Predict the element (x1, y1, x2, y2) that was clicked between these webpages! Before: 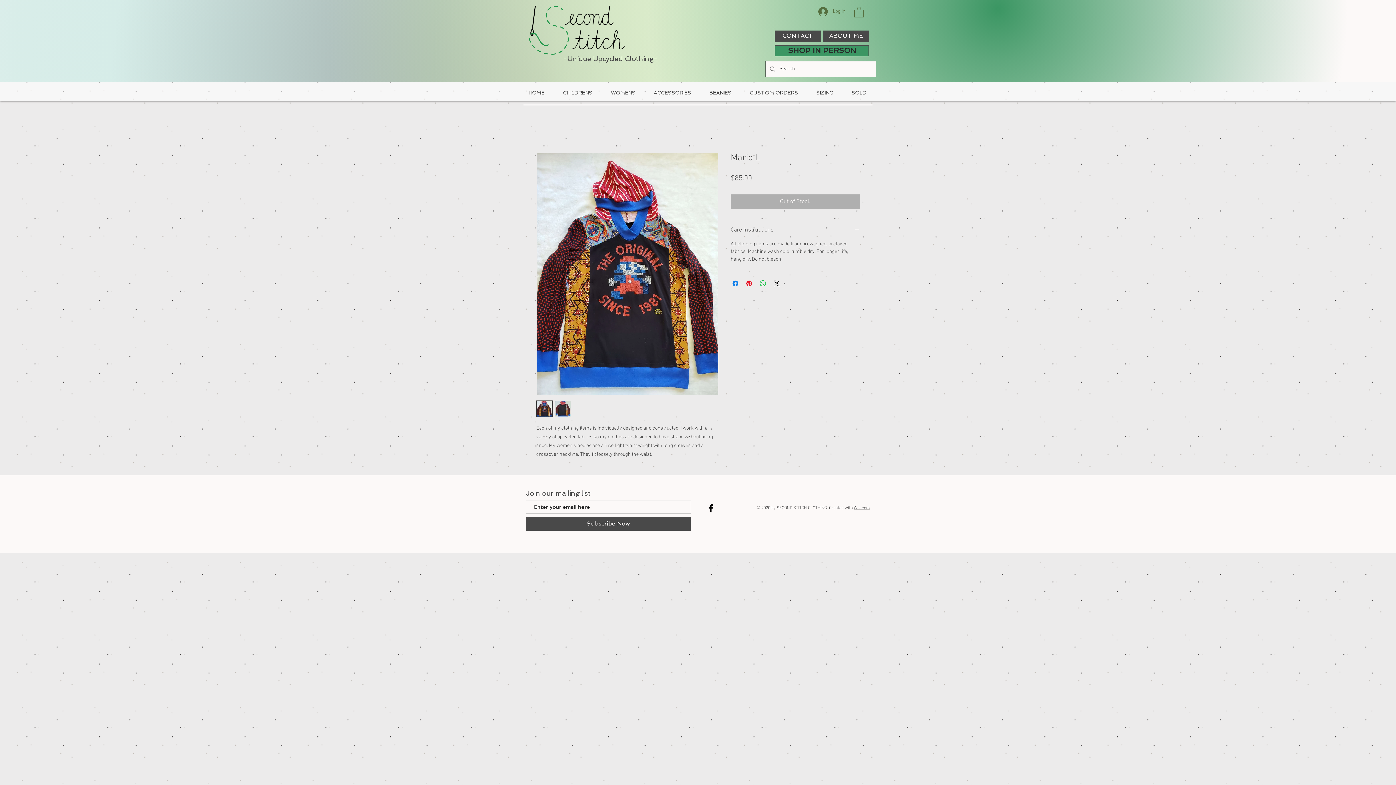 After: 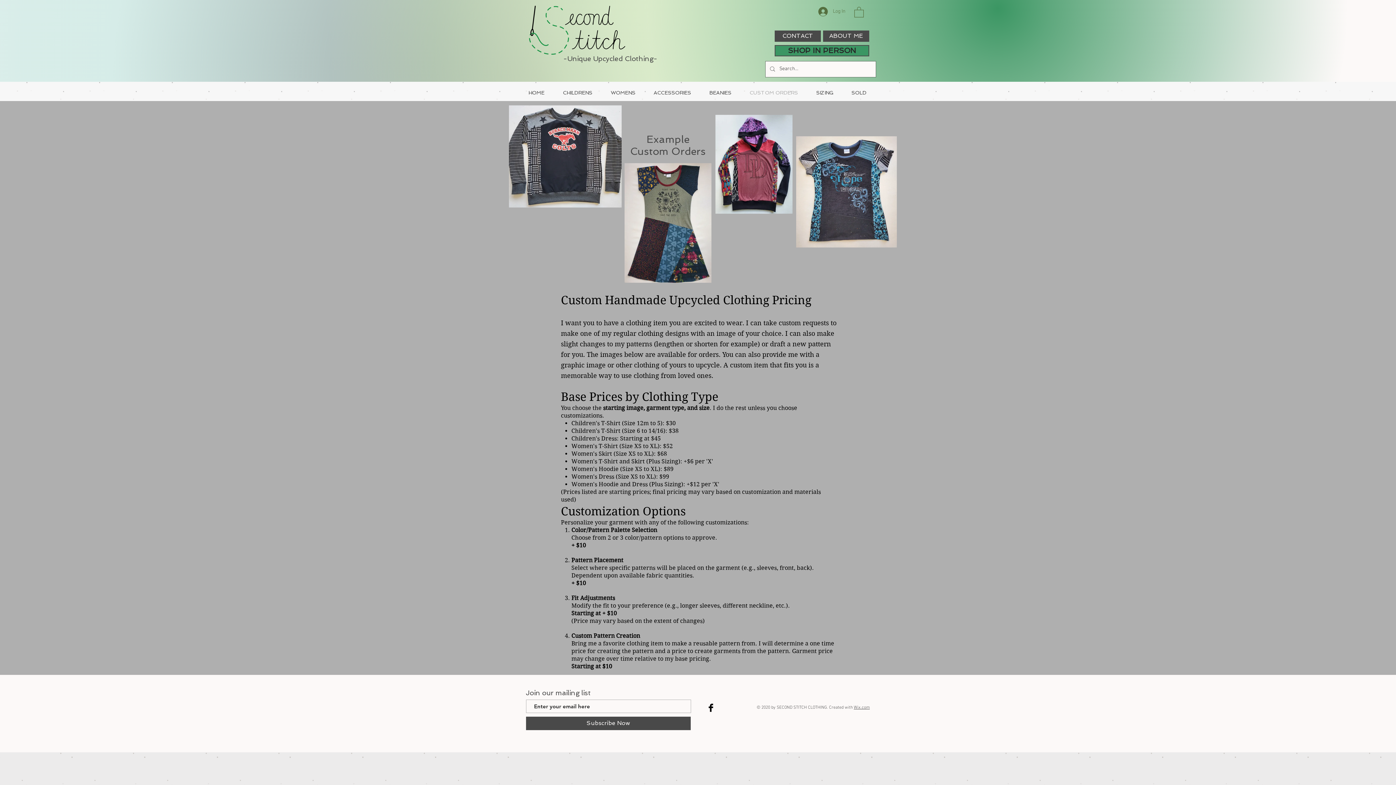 Action: bbox: (740, 85, 807, 100) label: CUSTOM ORDERS